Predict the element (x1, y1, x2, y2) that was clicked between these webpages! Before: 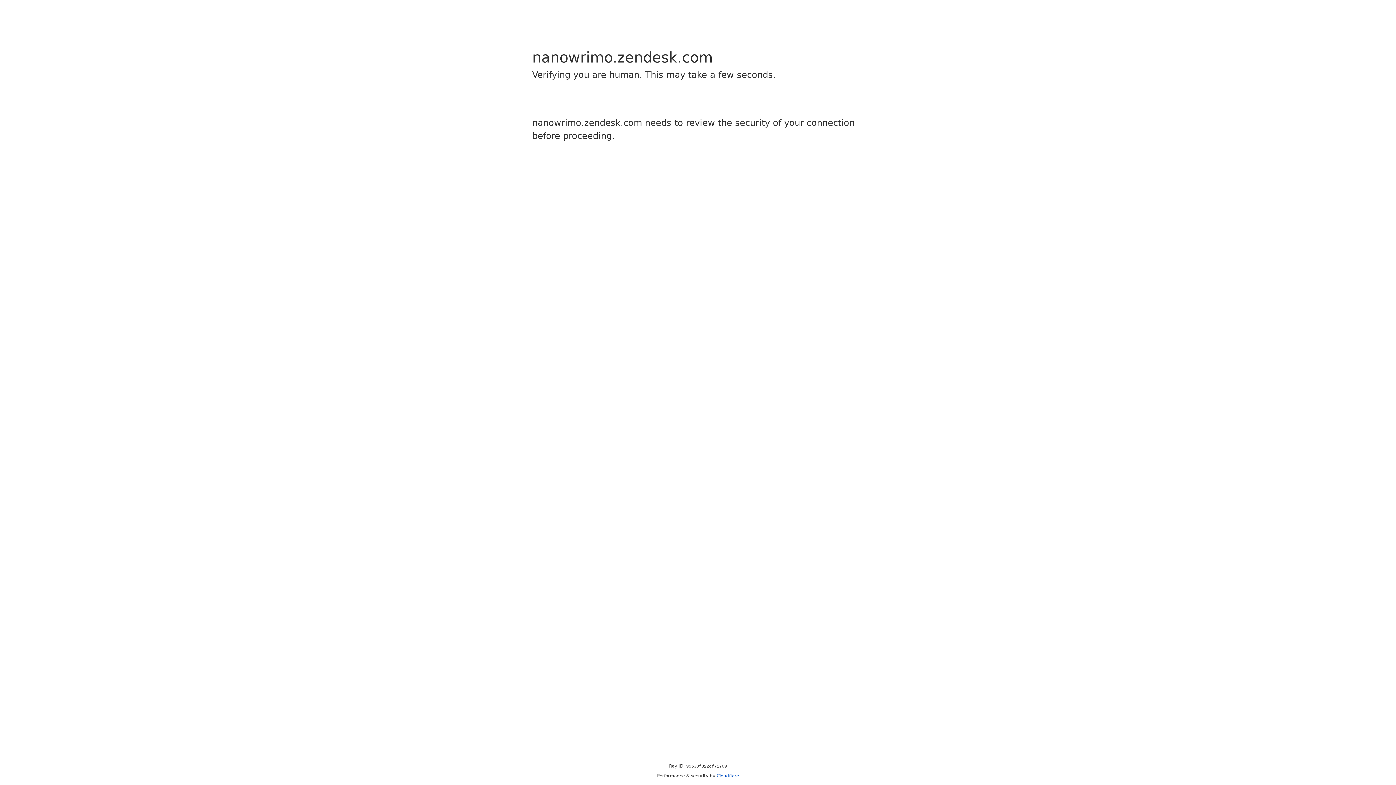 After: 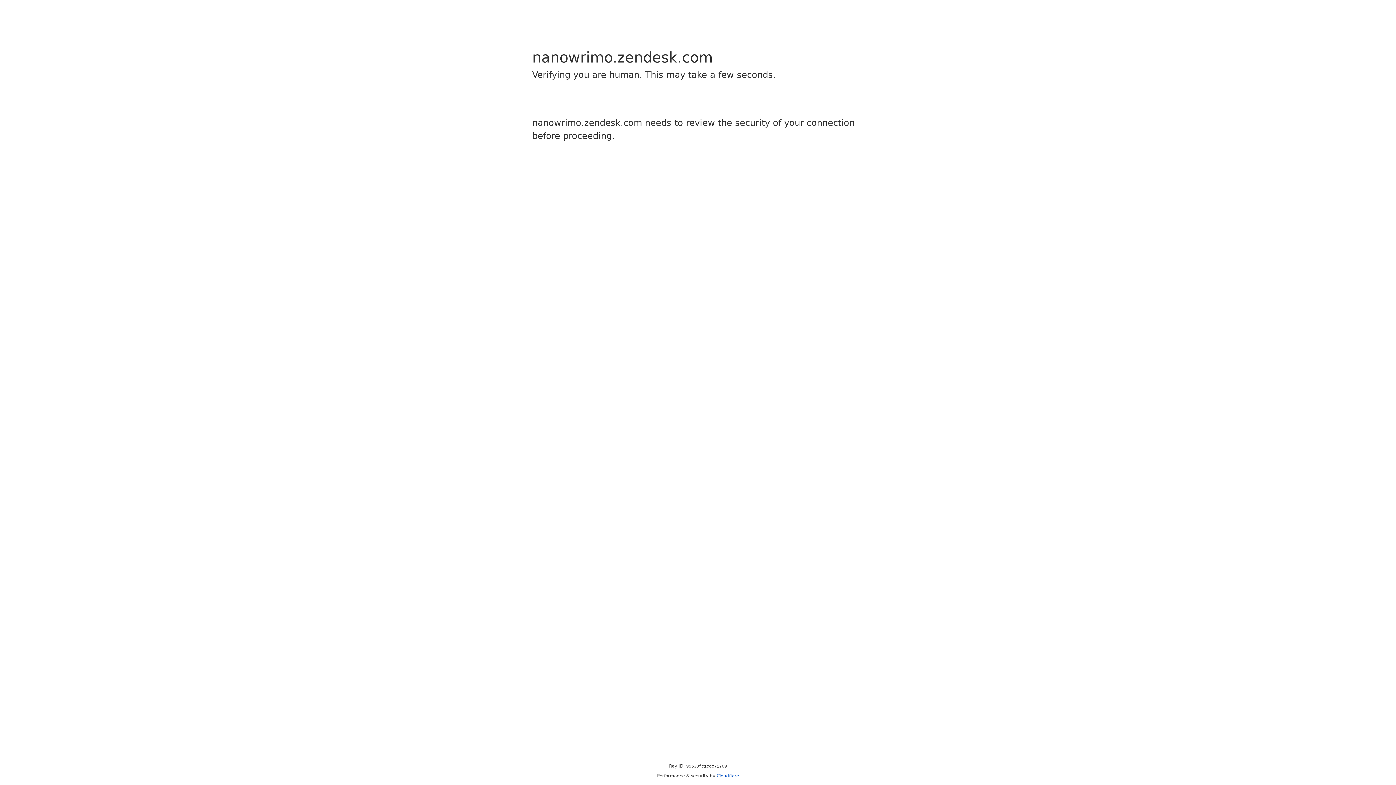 Action: label: Cloudflare bbox: (716, 773, 739, 778)